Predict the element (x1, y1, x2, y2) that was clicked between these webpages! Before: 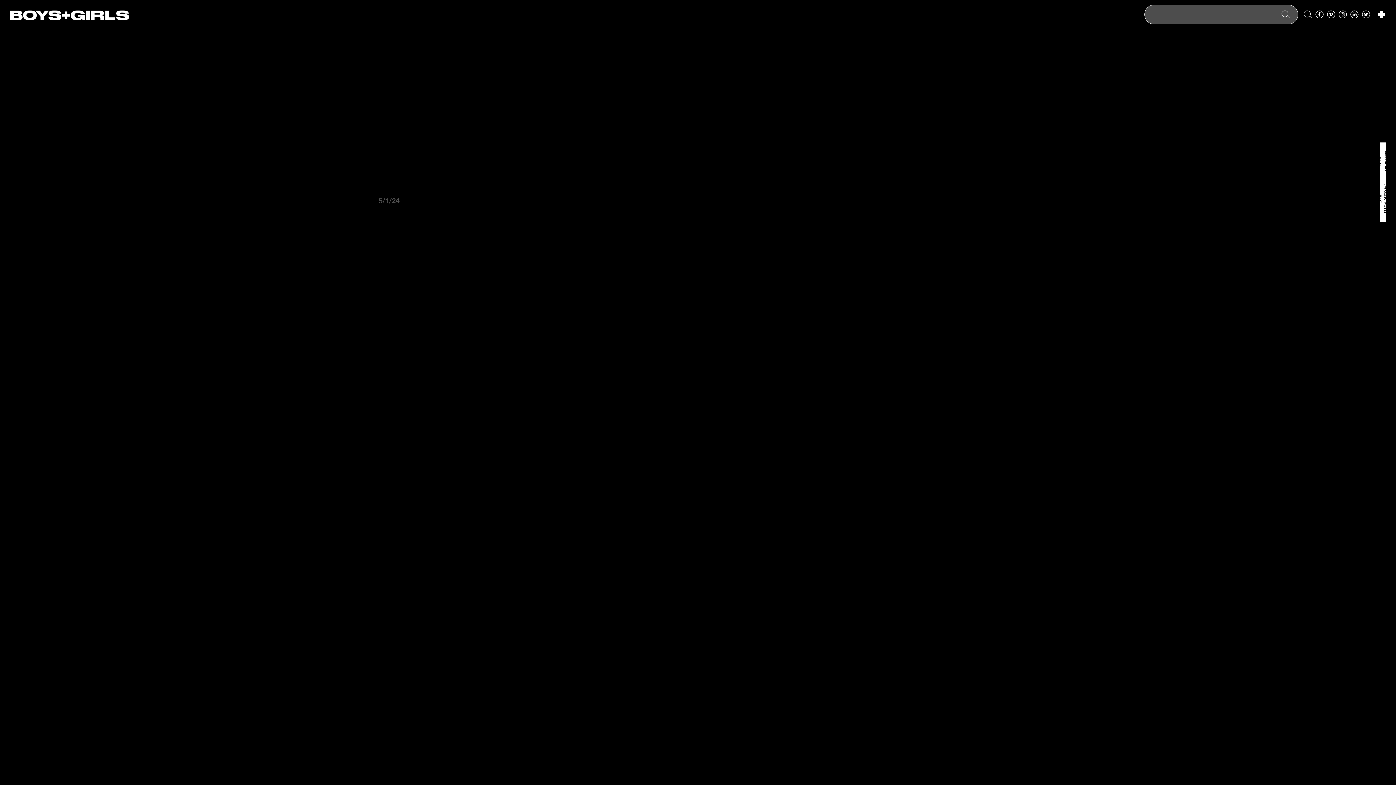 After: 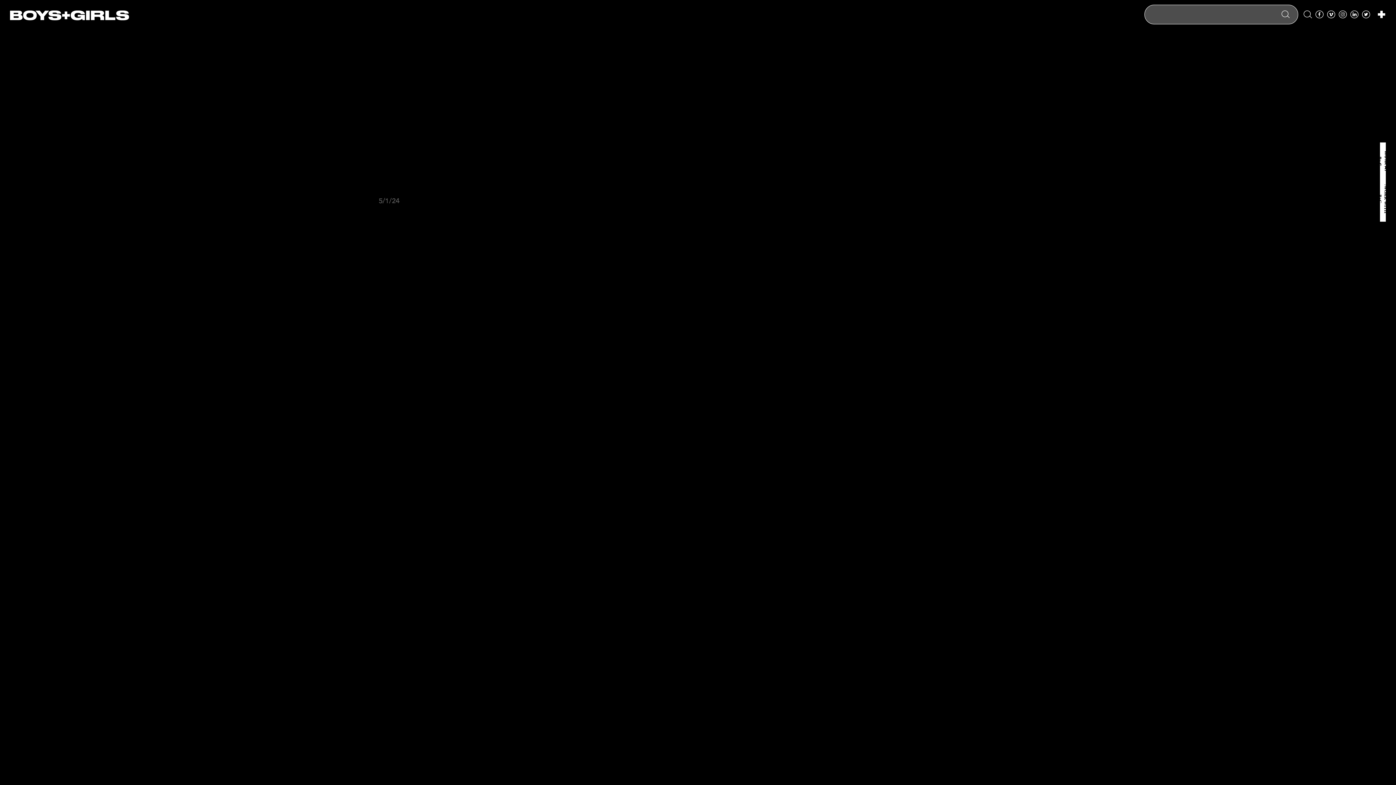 Action: bbox: (1349, 9, 1359, 19)